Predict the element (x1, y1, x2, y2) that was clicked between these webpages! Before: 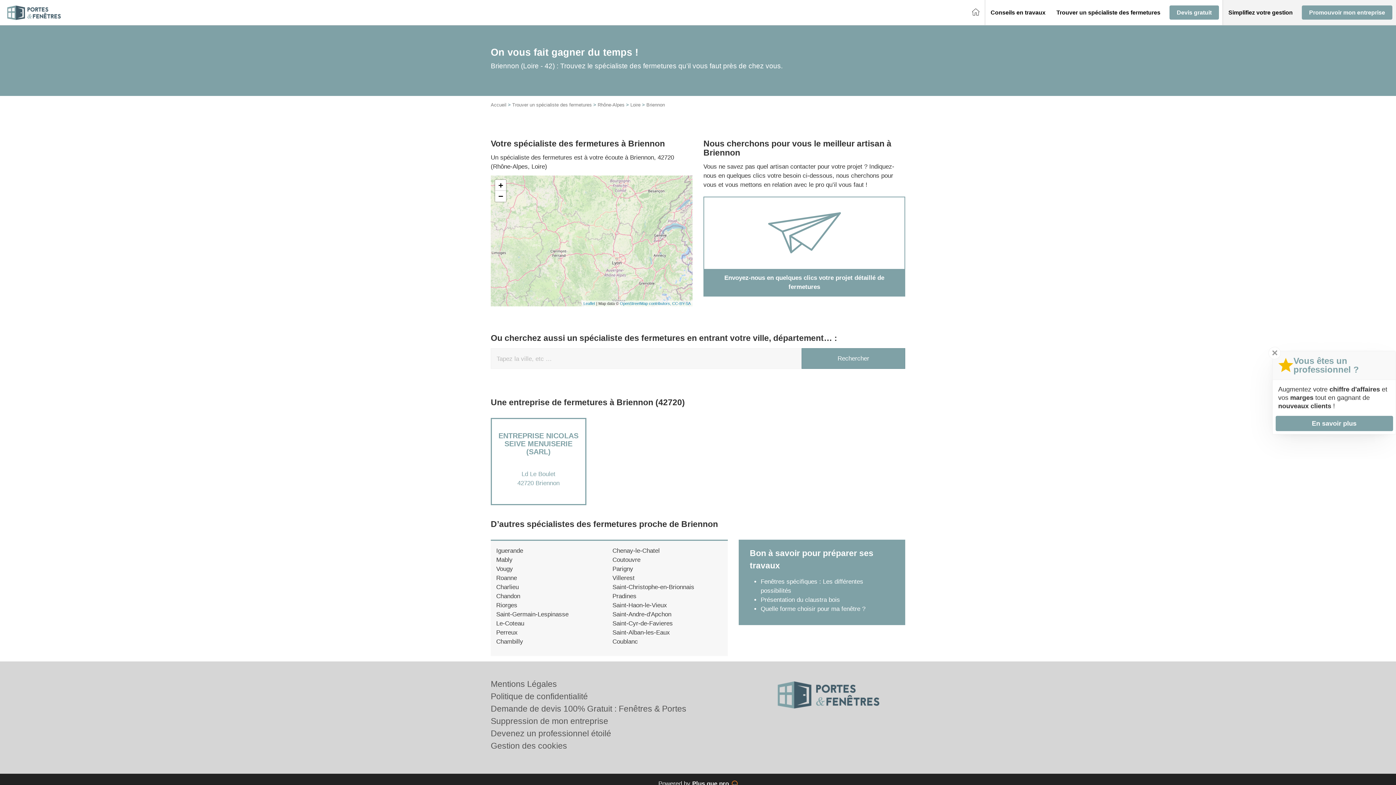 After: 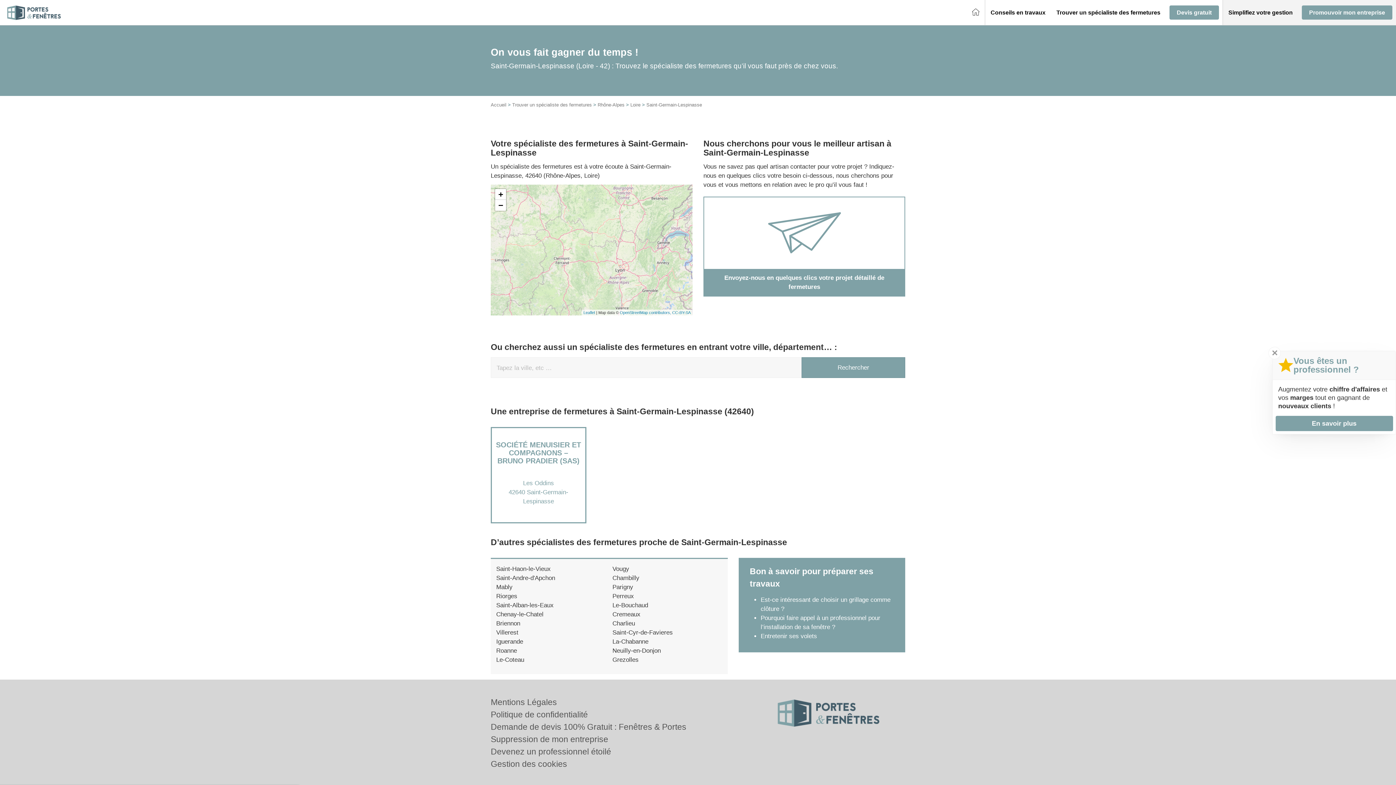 Action: label: Saint-Germain-Lespinasse bbox: (496, 611, 568, 618)